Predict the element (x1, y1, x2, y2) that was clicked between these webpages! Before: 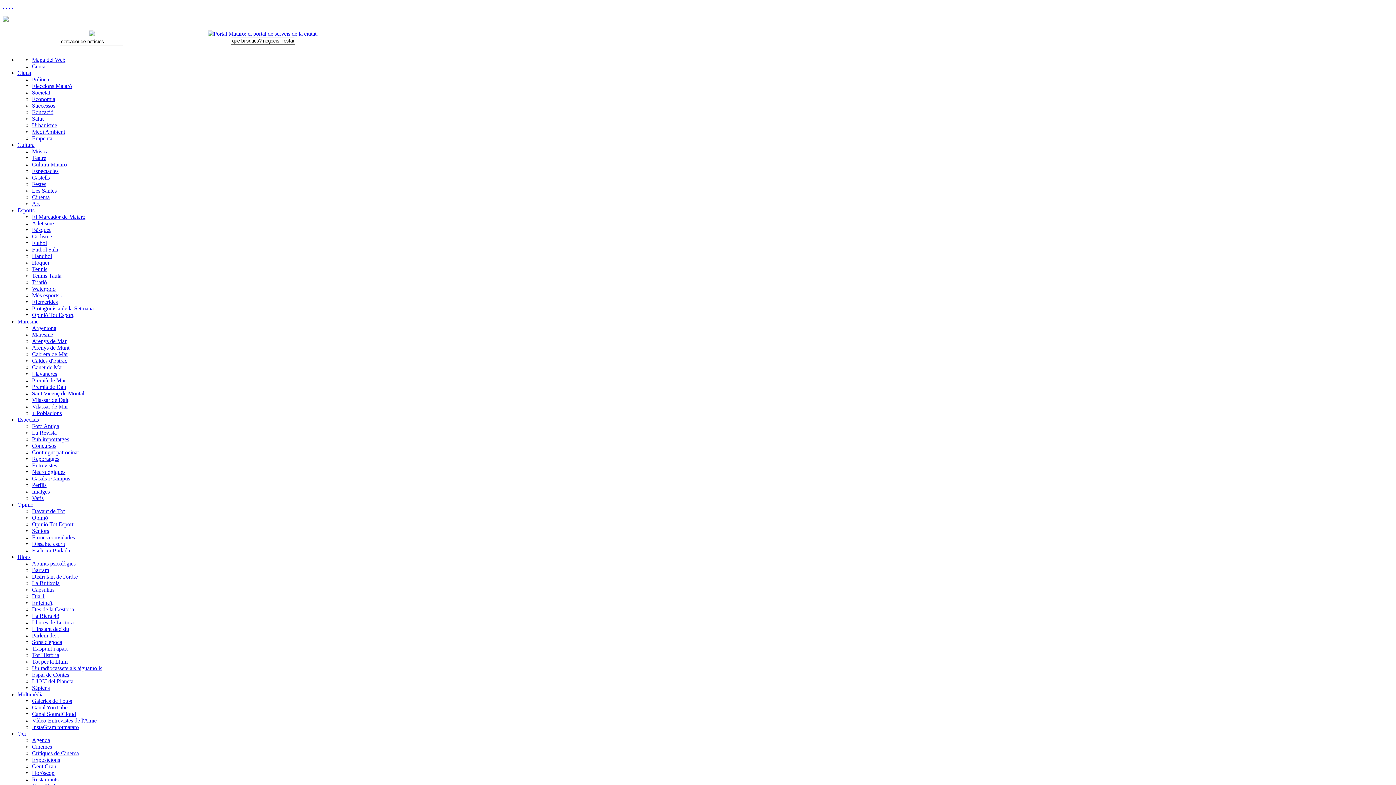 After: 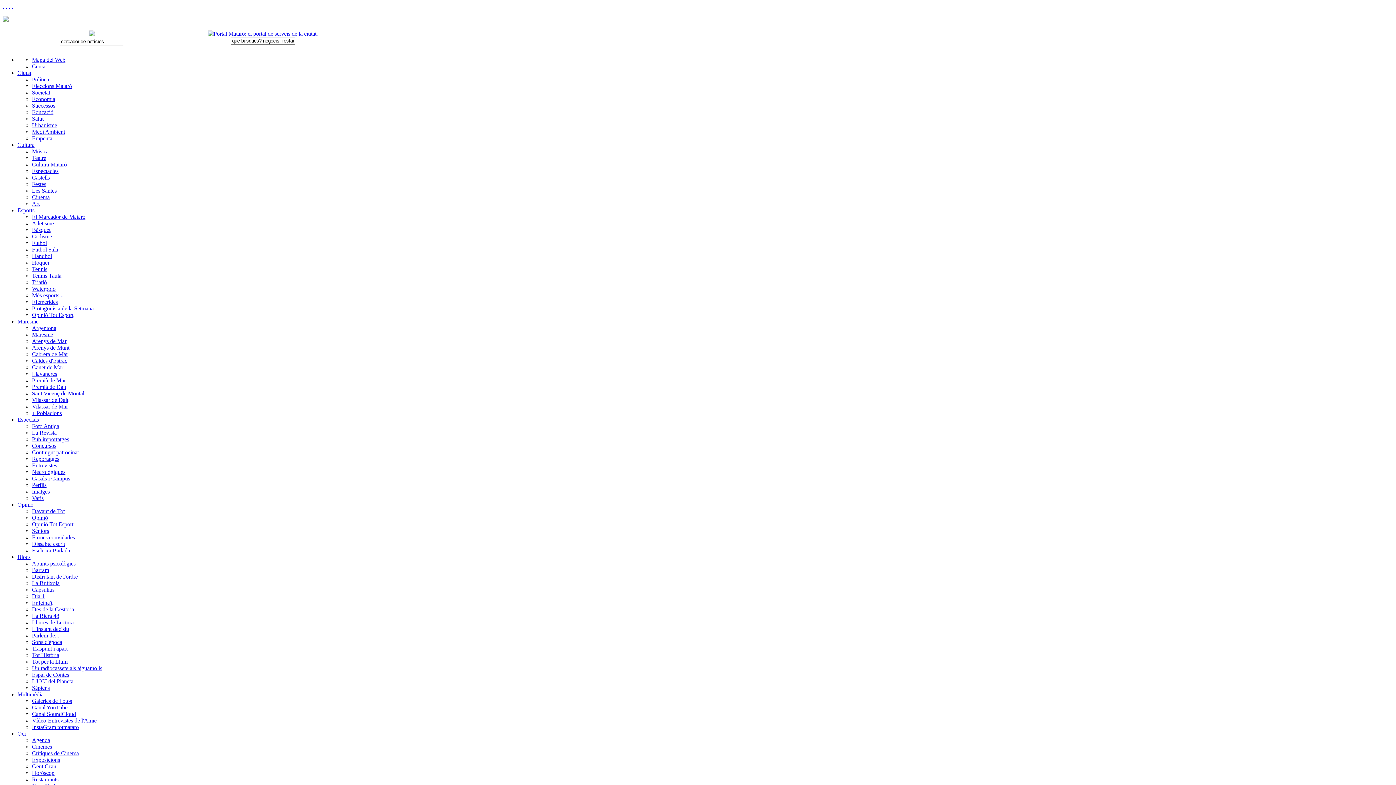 Action: bbox: (32, 233, 52, 239) label: Ciclisme